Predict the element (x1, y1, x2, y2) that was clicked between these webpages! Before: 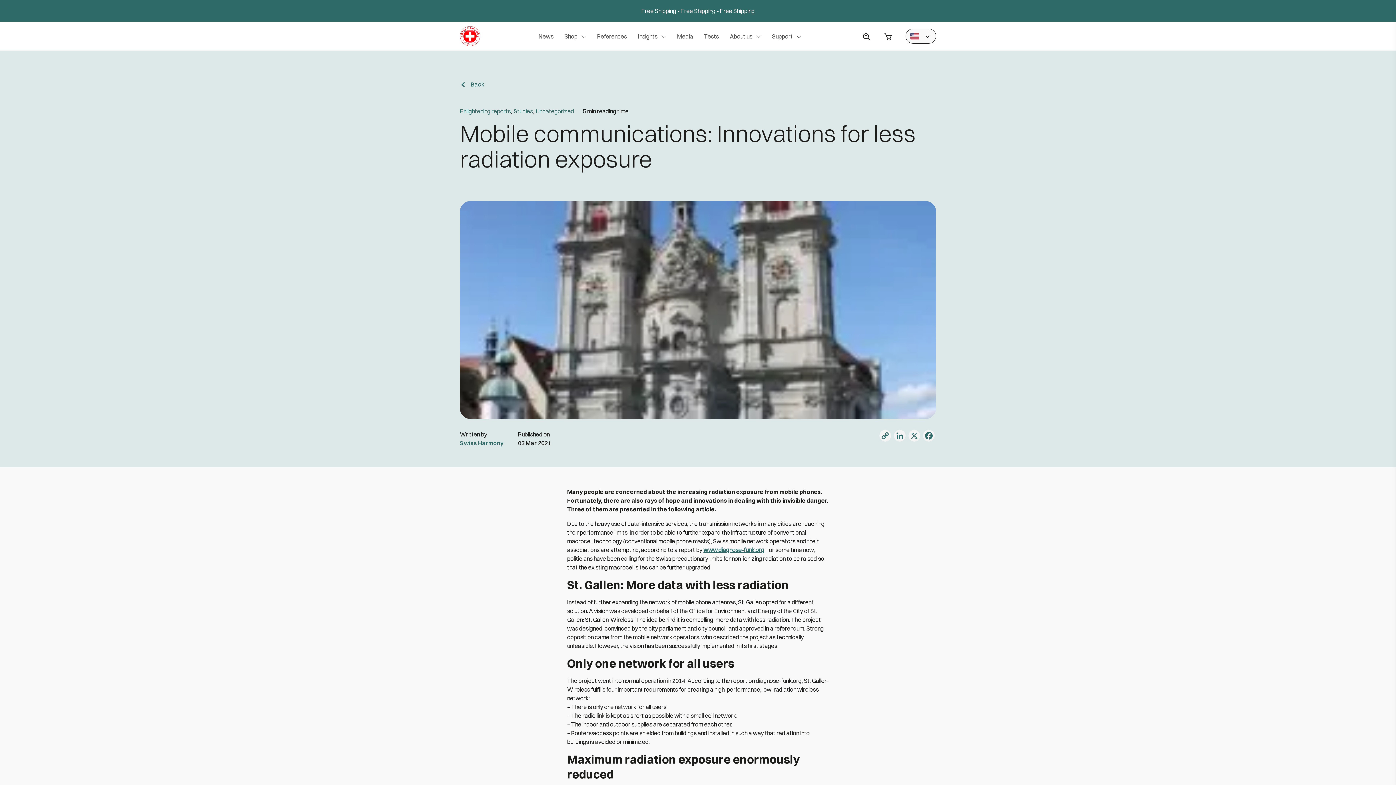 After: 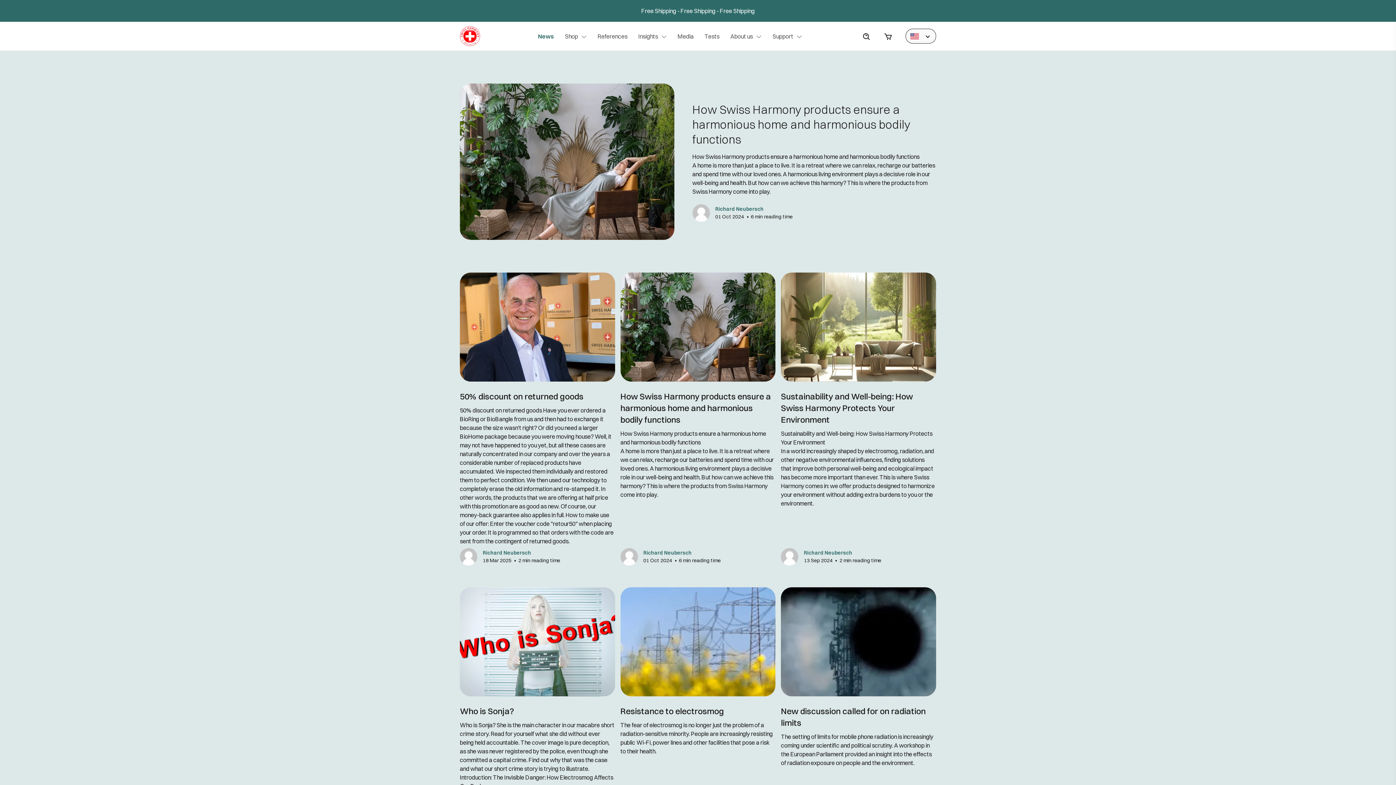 Action: label: Back bbox: (460, 80, 484, 88)